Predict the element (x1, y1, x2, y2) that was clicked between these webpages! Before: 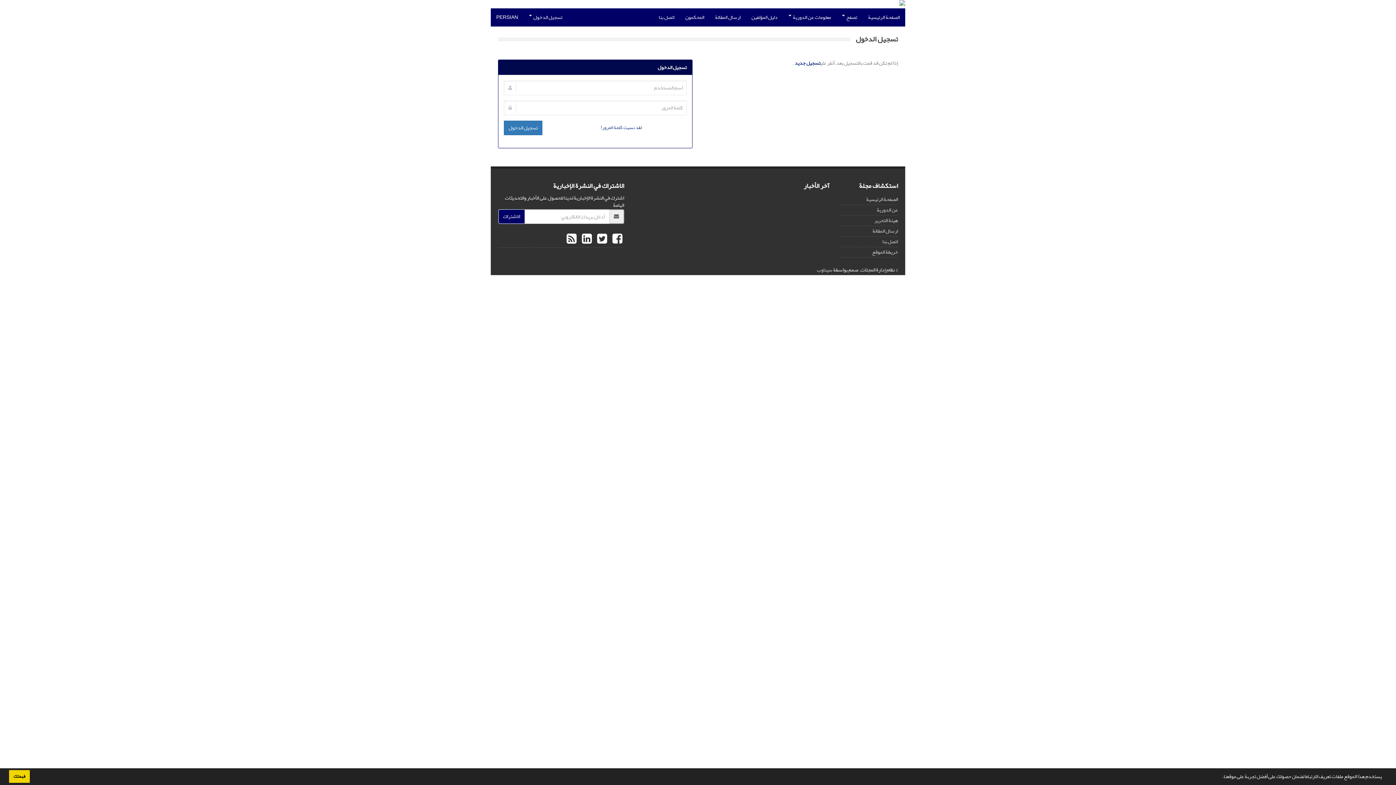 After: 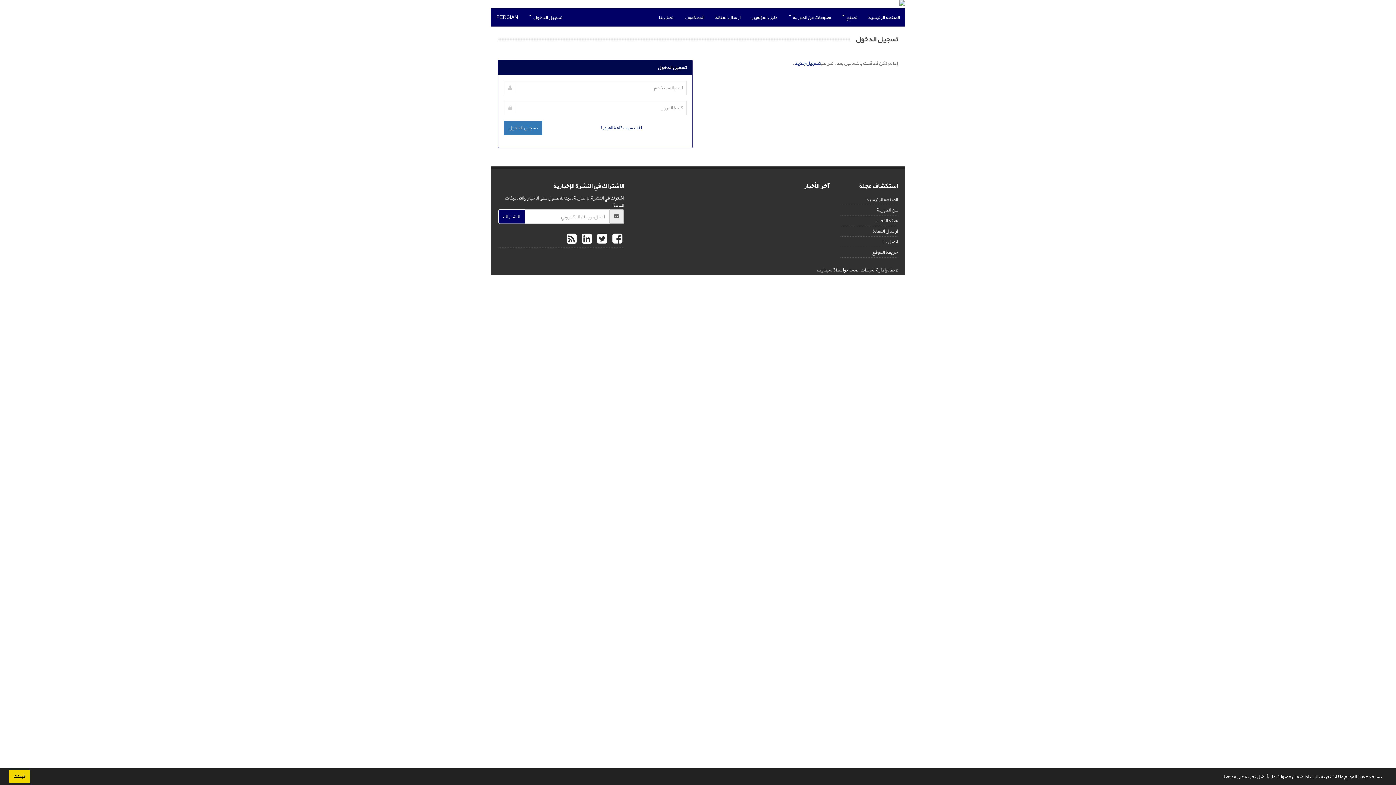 Action: bbox: (578, 226, 593, 252) label:  